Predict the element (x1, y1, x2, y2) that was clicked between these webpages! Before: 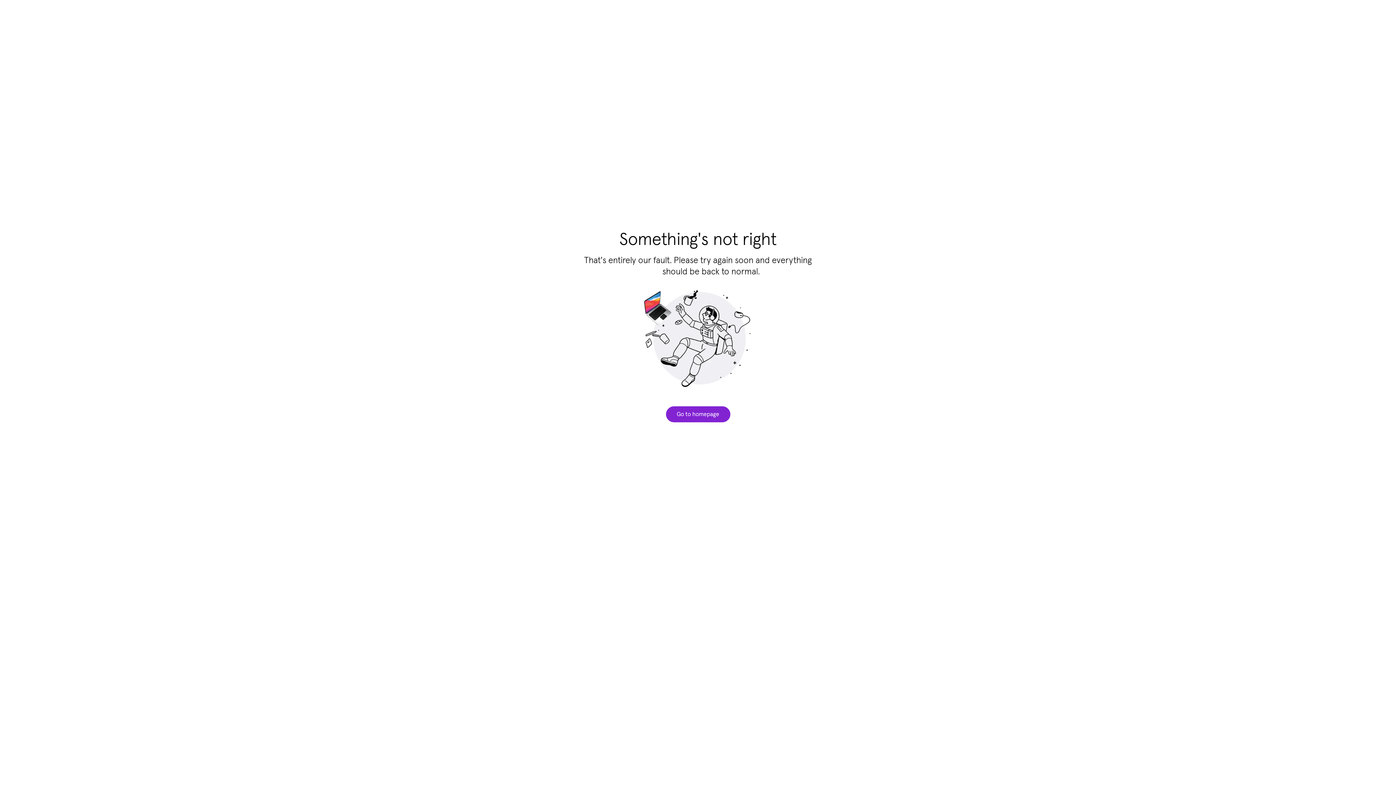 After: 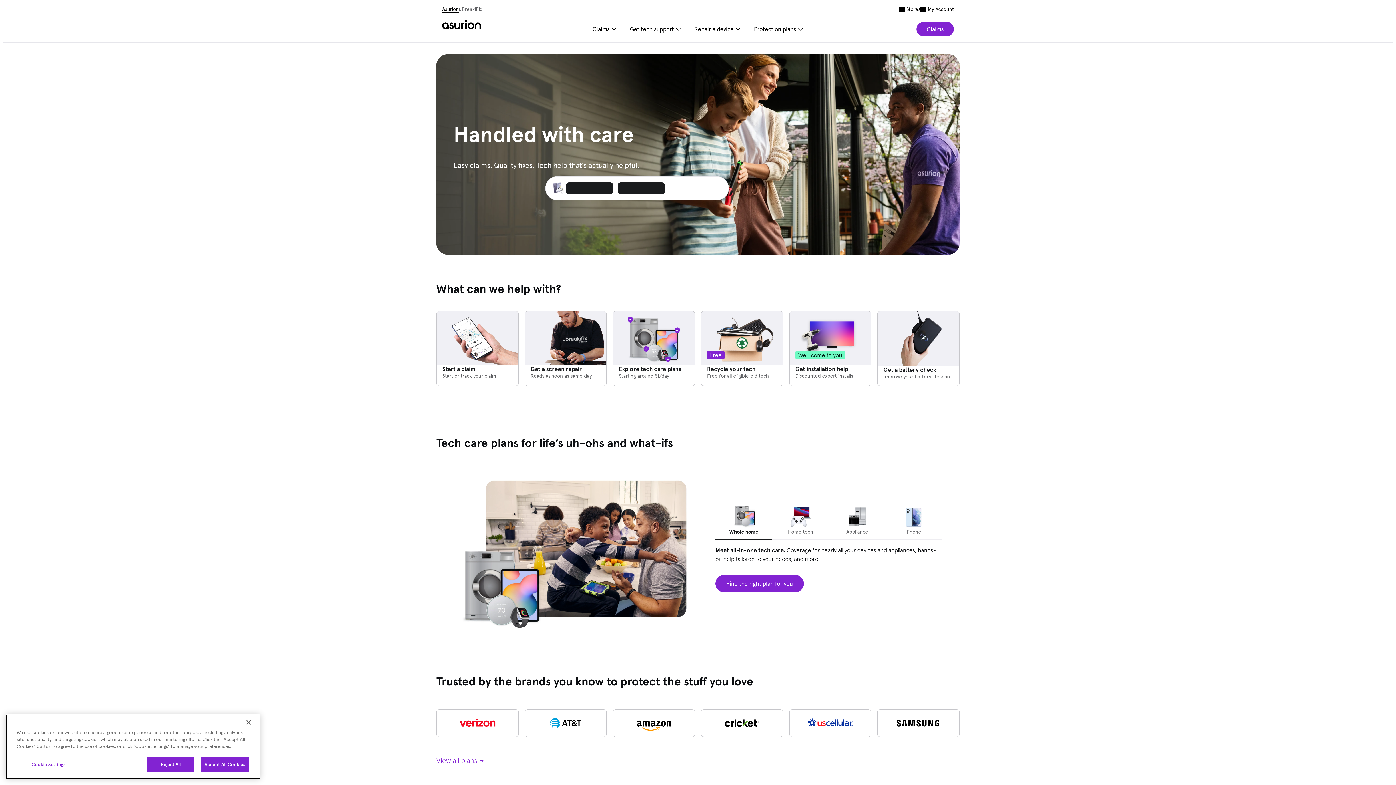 Action: label: Go to homepage bbox: (256, 2, 294, 9)